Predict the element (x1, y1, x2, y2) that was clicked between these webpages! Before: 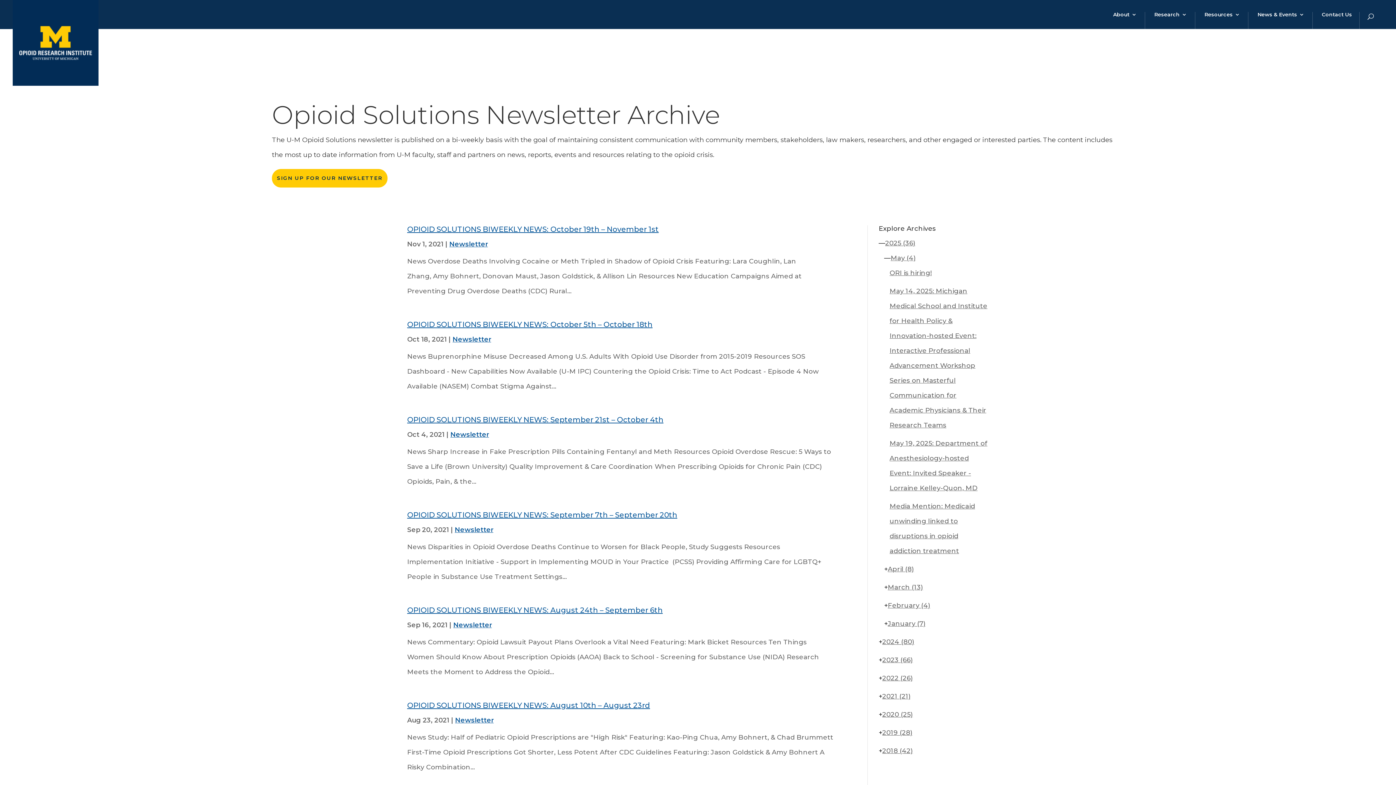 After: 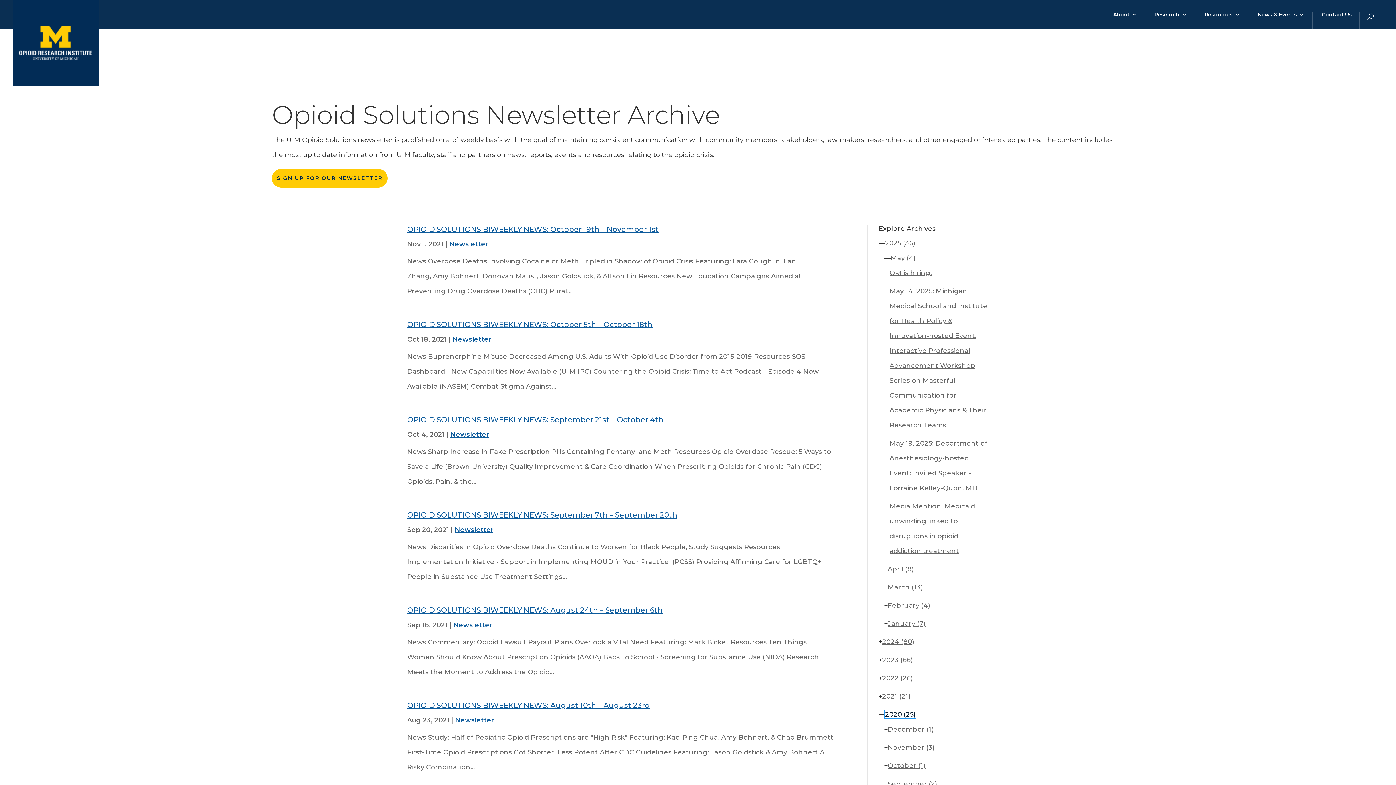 Action: bbox: (882, 710, 913, 718) label: 2020 (25)